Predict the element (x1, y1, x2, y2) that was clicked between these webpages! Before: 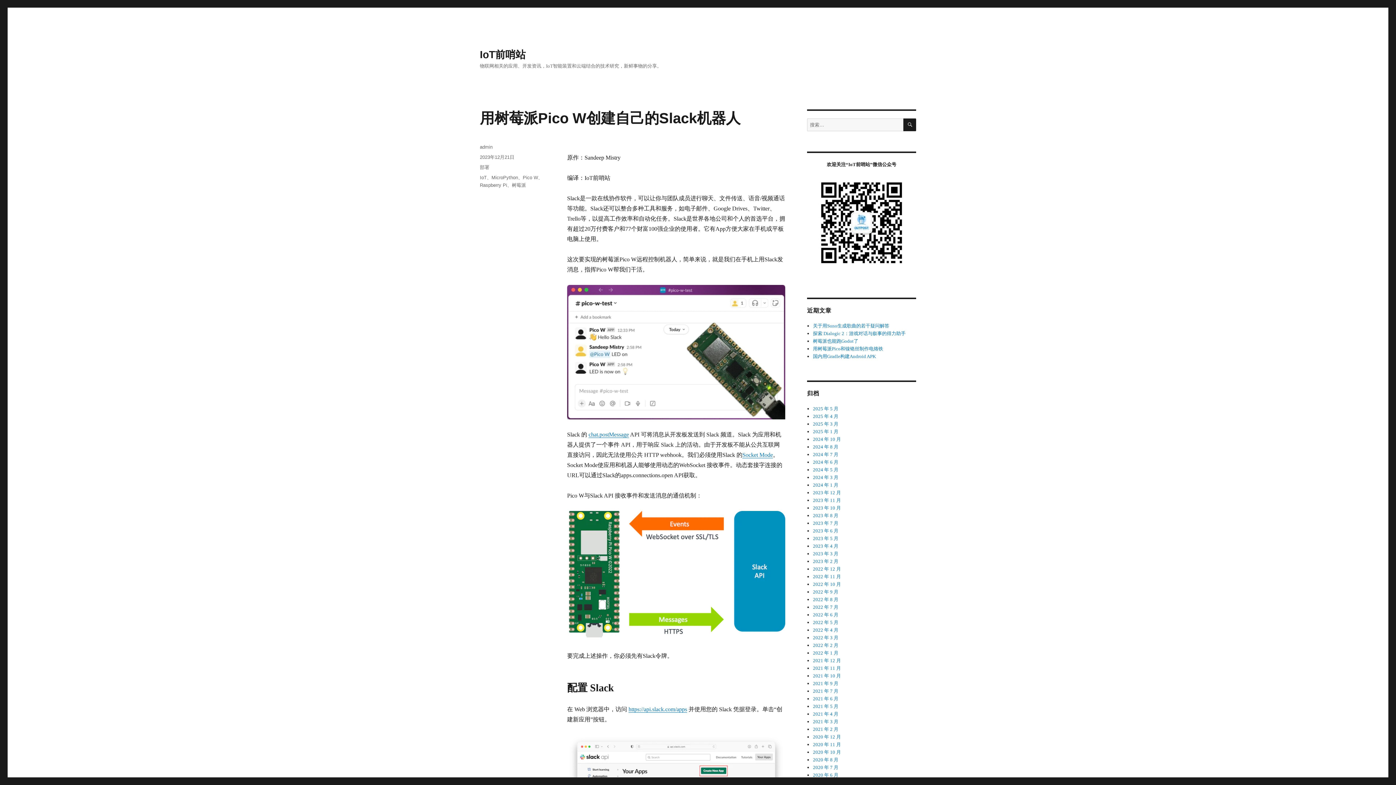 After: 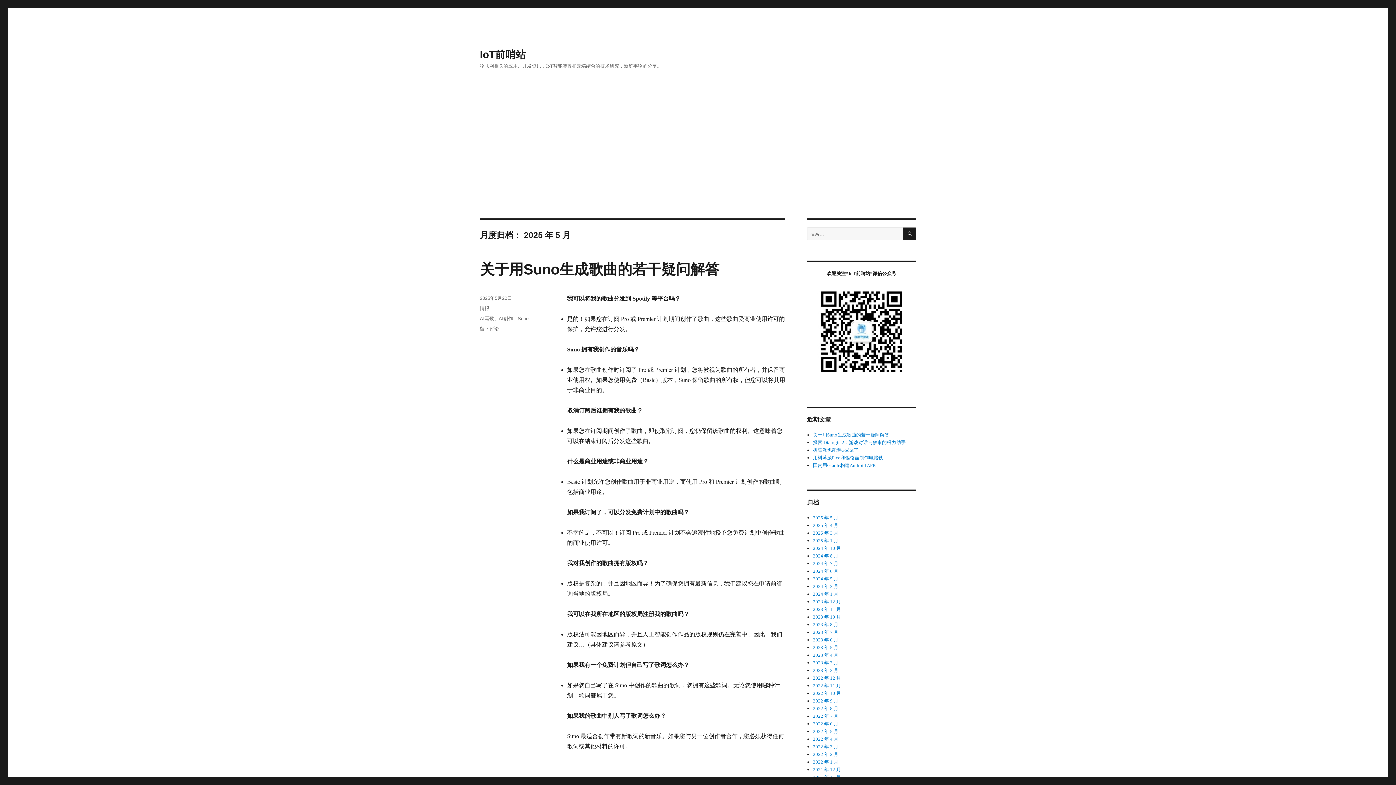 Action: label: 2025 年 5 月 bbox: (813, 406, 838, 411)